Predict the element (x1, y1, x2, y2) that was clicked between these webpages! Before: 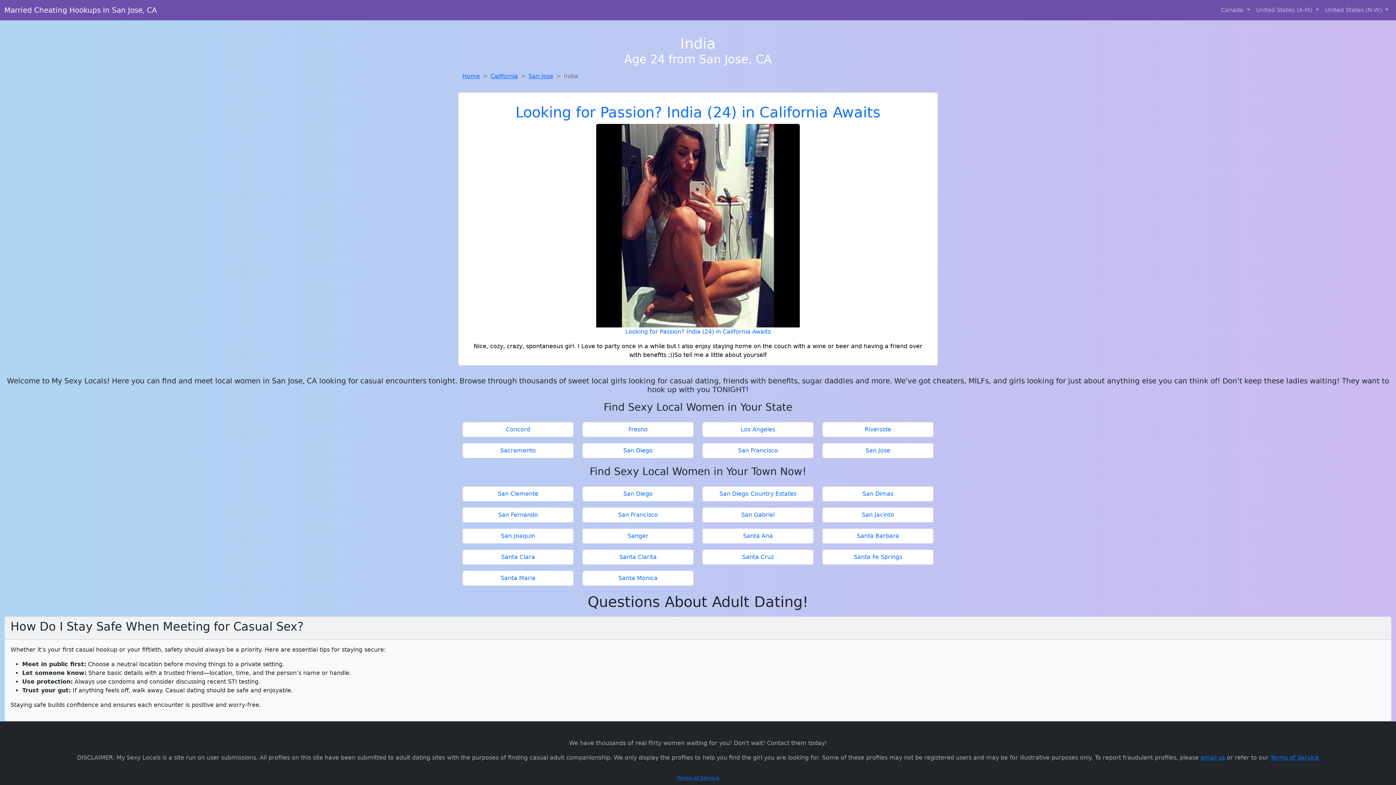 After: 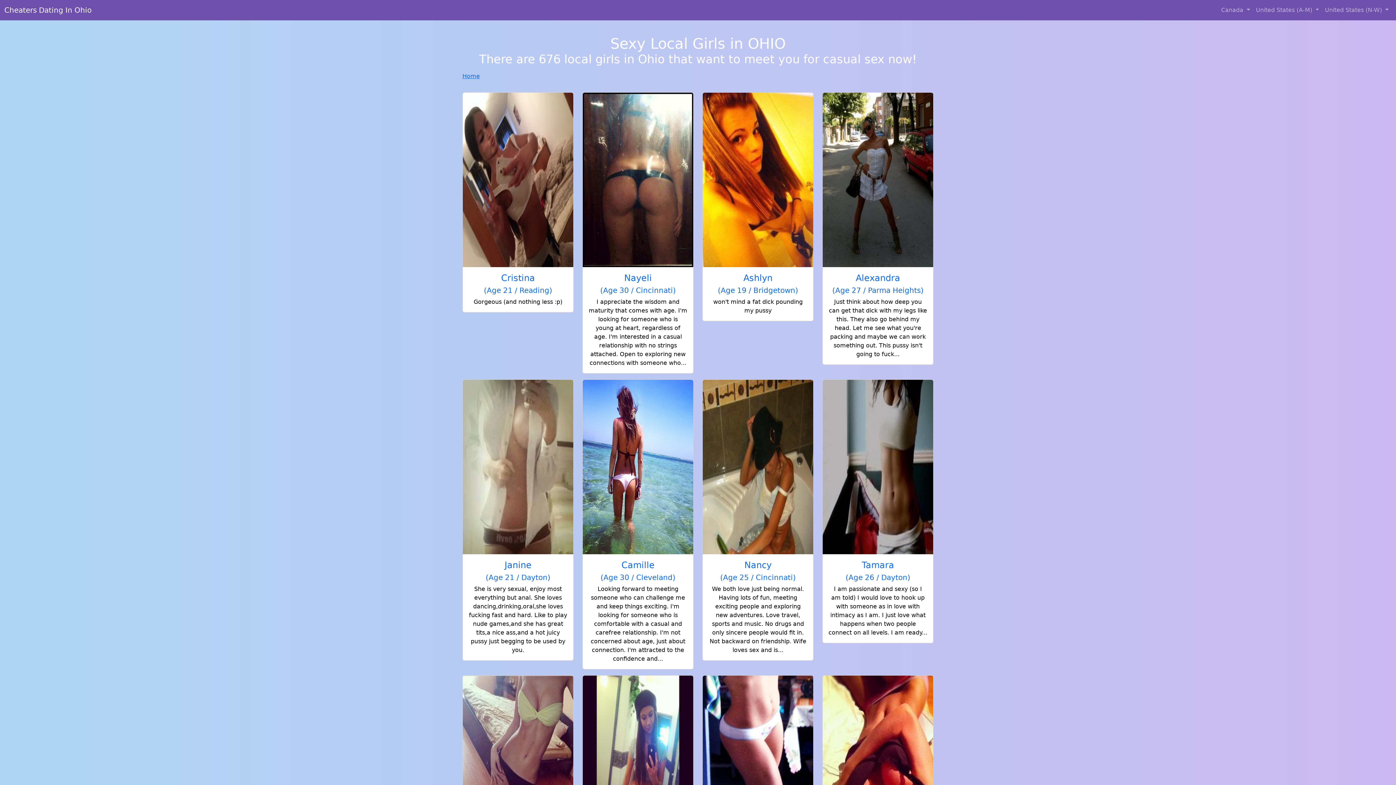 Action: bbox: (4, 2, 157, 17) label: Married Cheating Hookups In San Jose, CA